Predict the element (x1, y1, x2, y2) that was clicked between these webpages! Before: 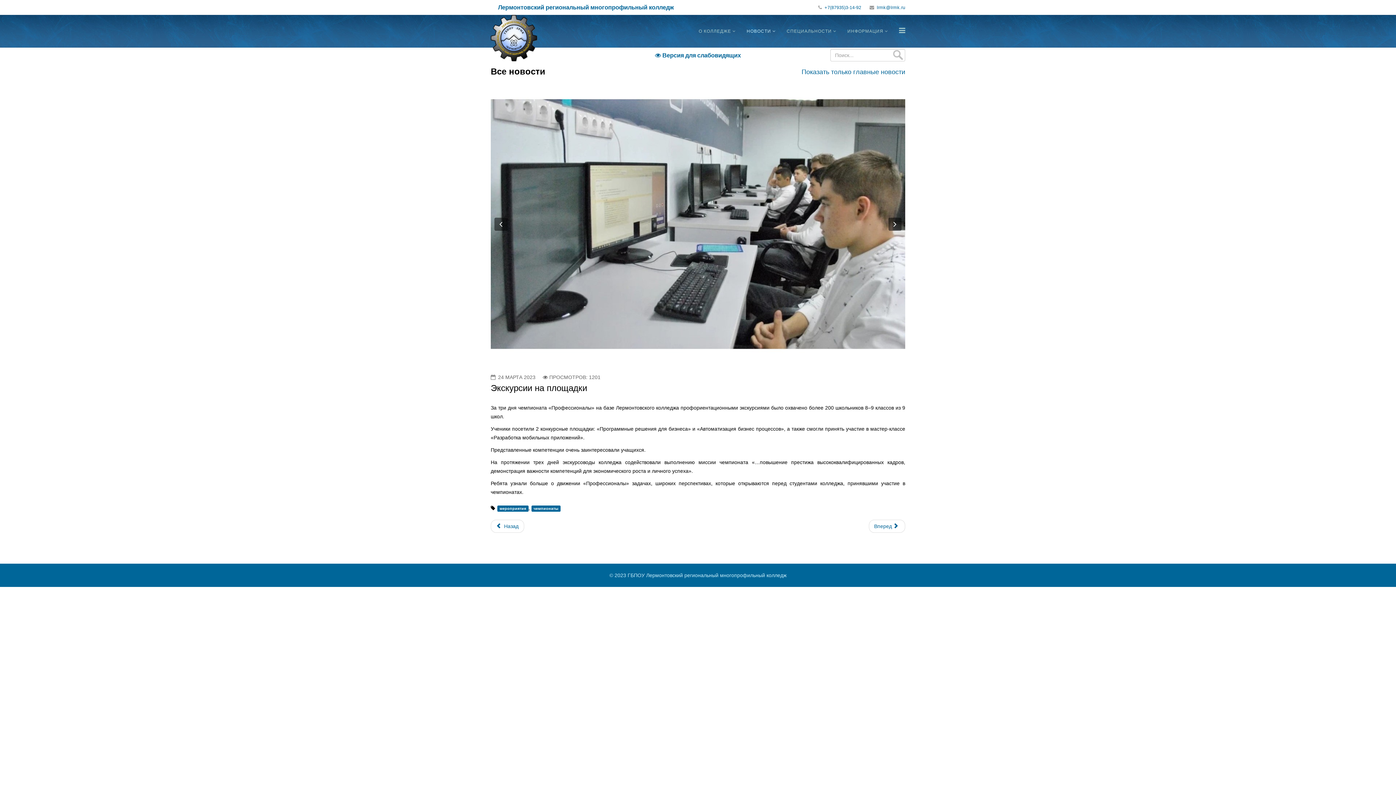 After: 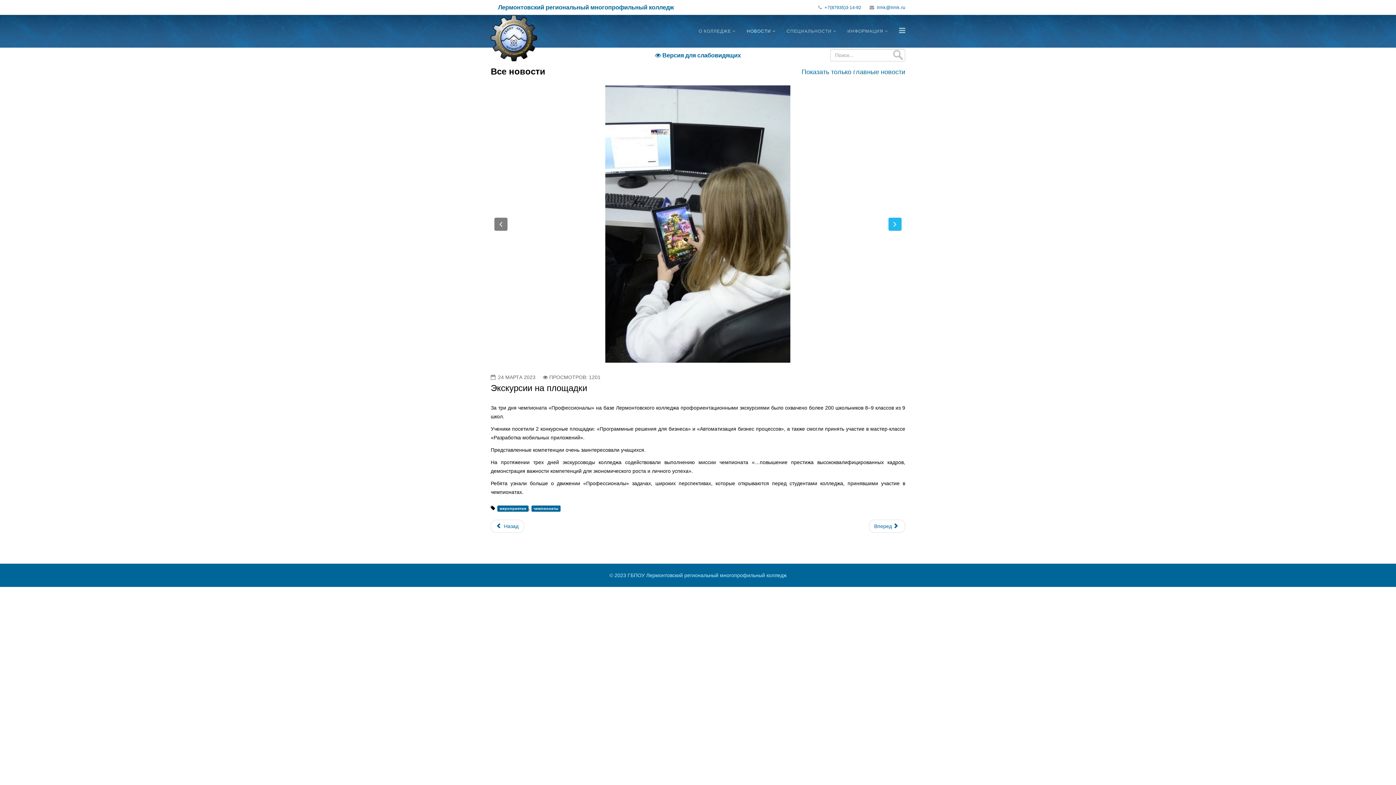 Action: bbox: (888, 217, 901, 230) label: Next